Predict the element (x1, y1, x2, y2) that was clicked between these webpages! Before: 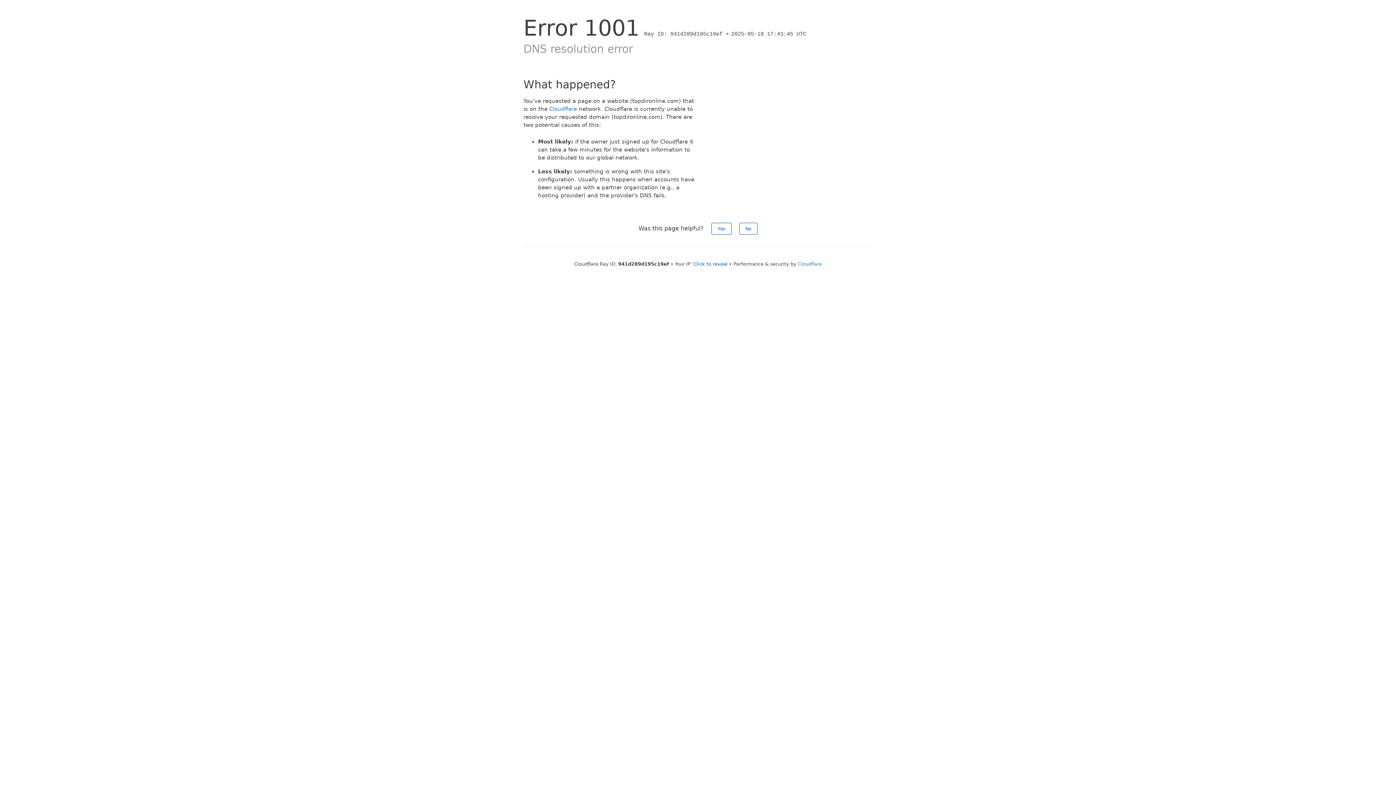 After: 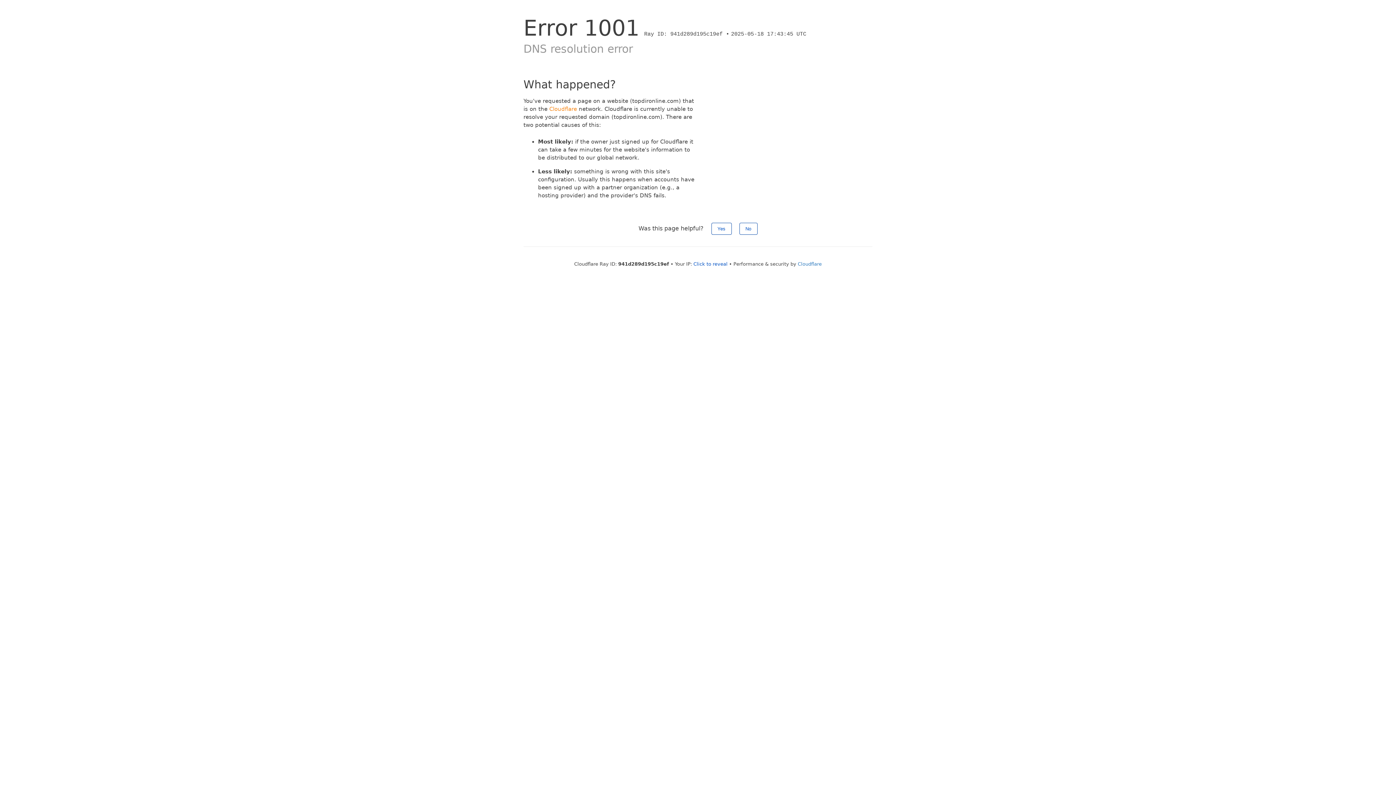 Action: bbox: (549, 105, 577, 112) label: Cloudflare